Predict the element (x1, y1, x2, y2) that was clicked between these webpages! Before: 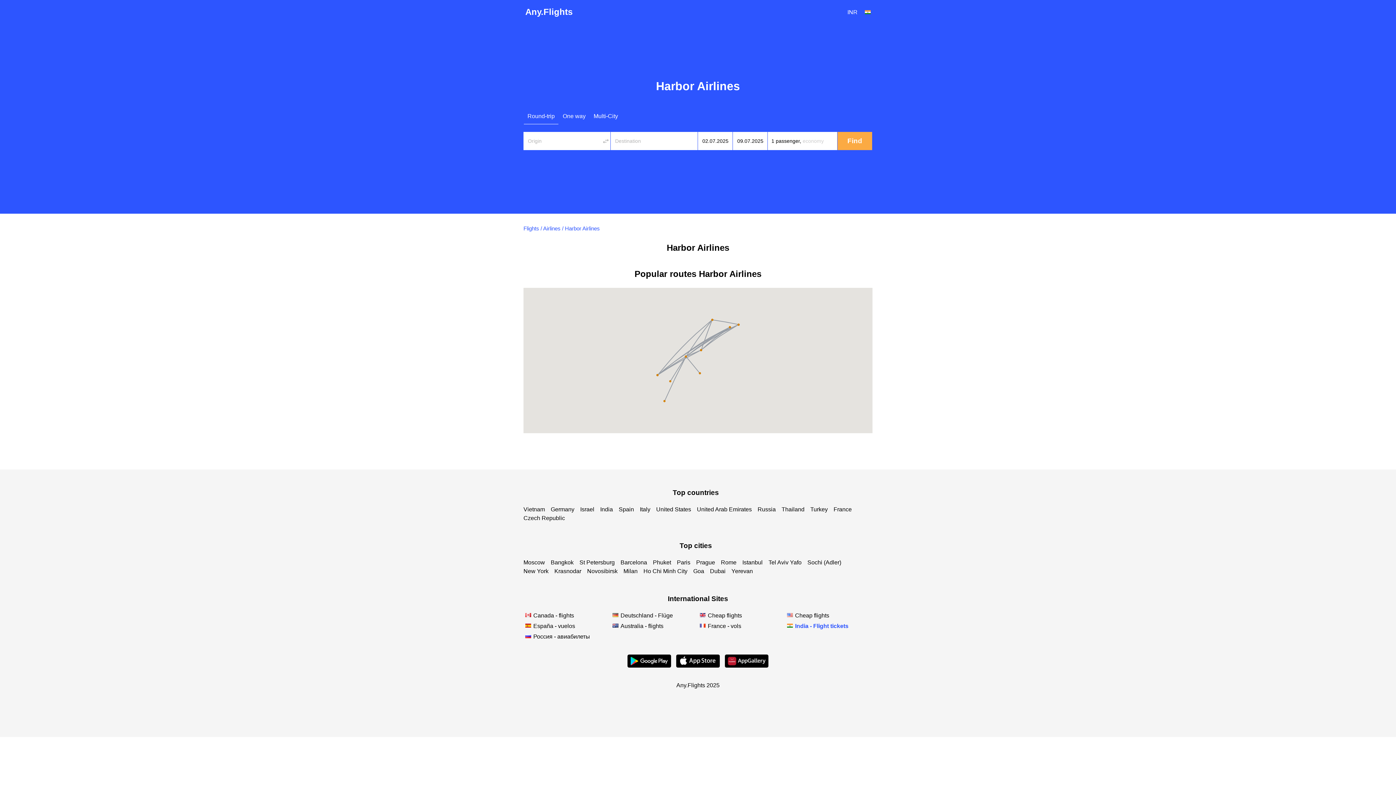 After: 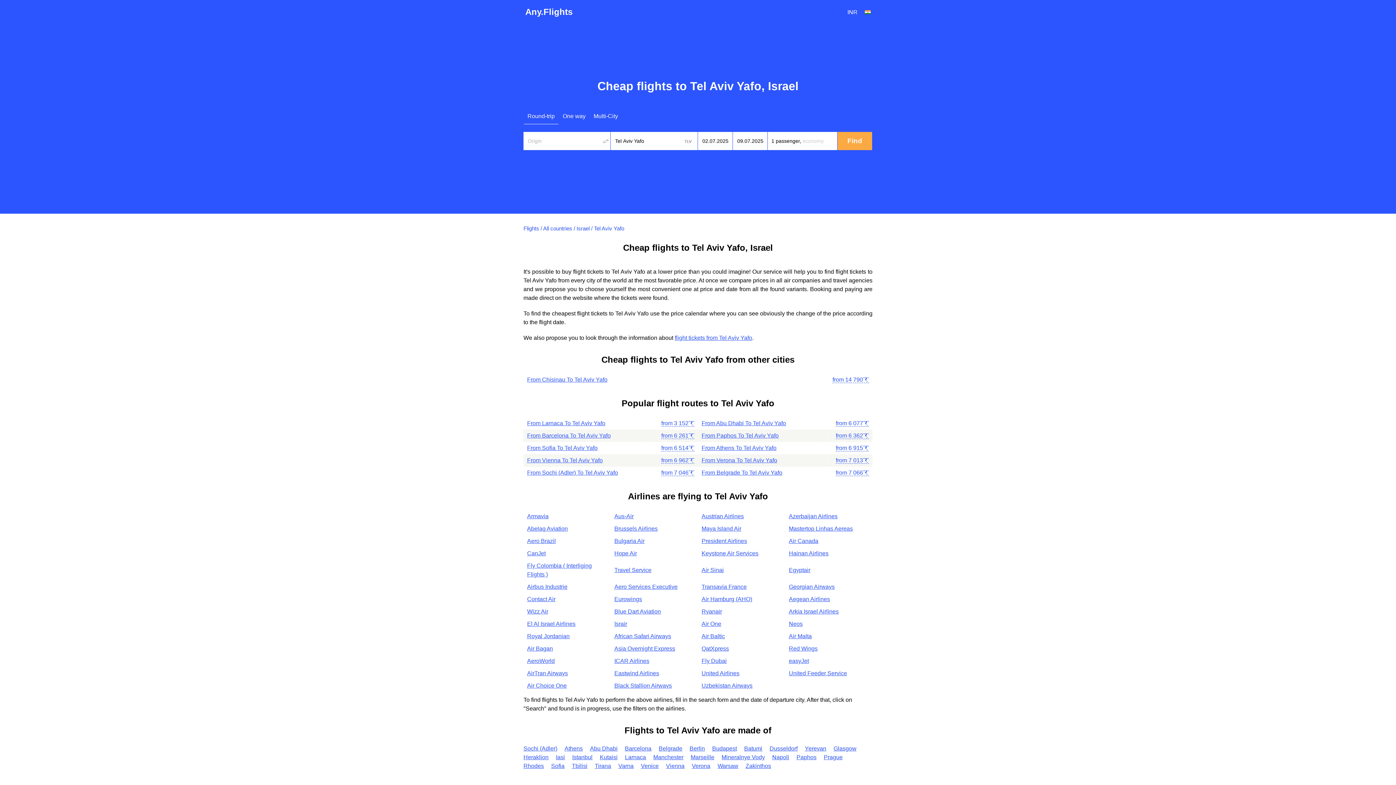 Action: label: Tel Aviv Yafo bbox: (768, 559, 801, 565)